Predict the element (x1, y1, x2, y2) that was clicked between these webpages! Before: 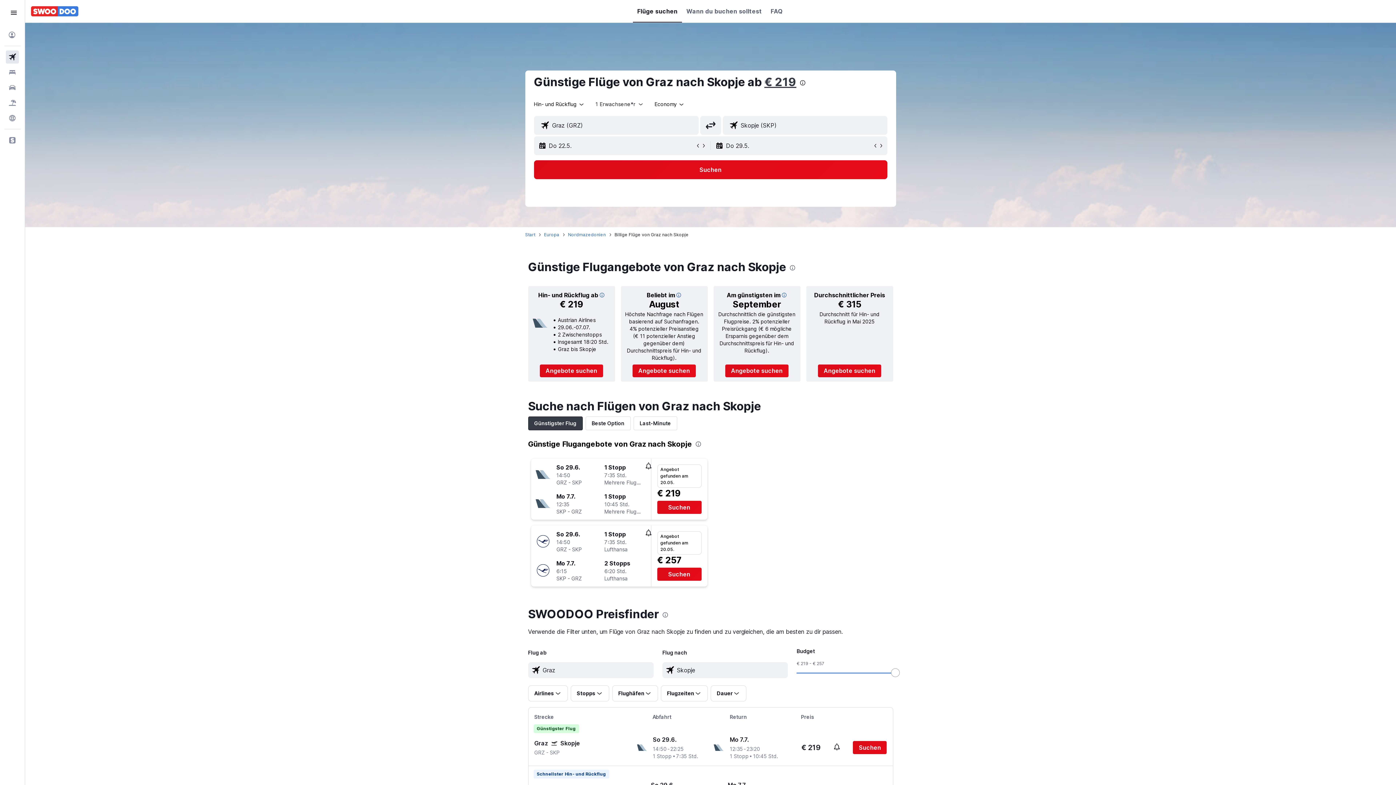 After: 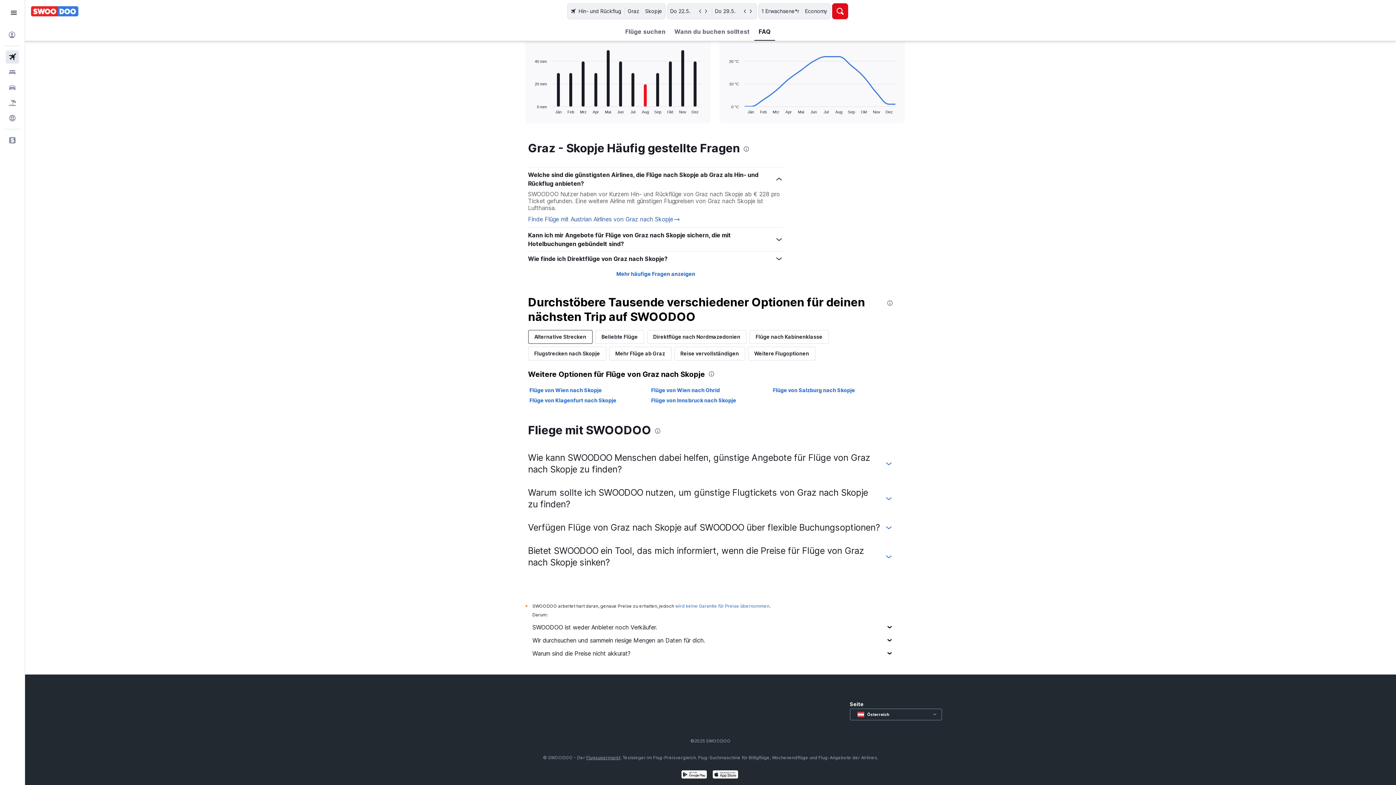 Action: bbox: (770, 0, 782, 22) label: FAQ